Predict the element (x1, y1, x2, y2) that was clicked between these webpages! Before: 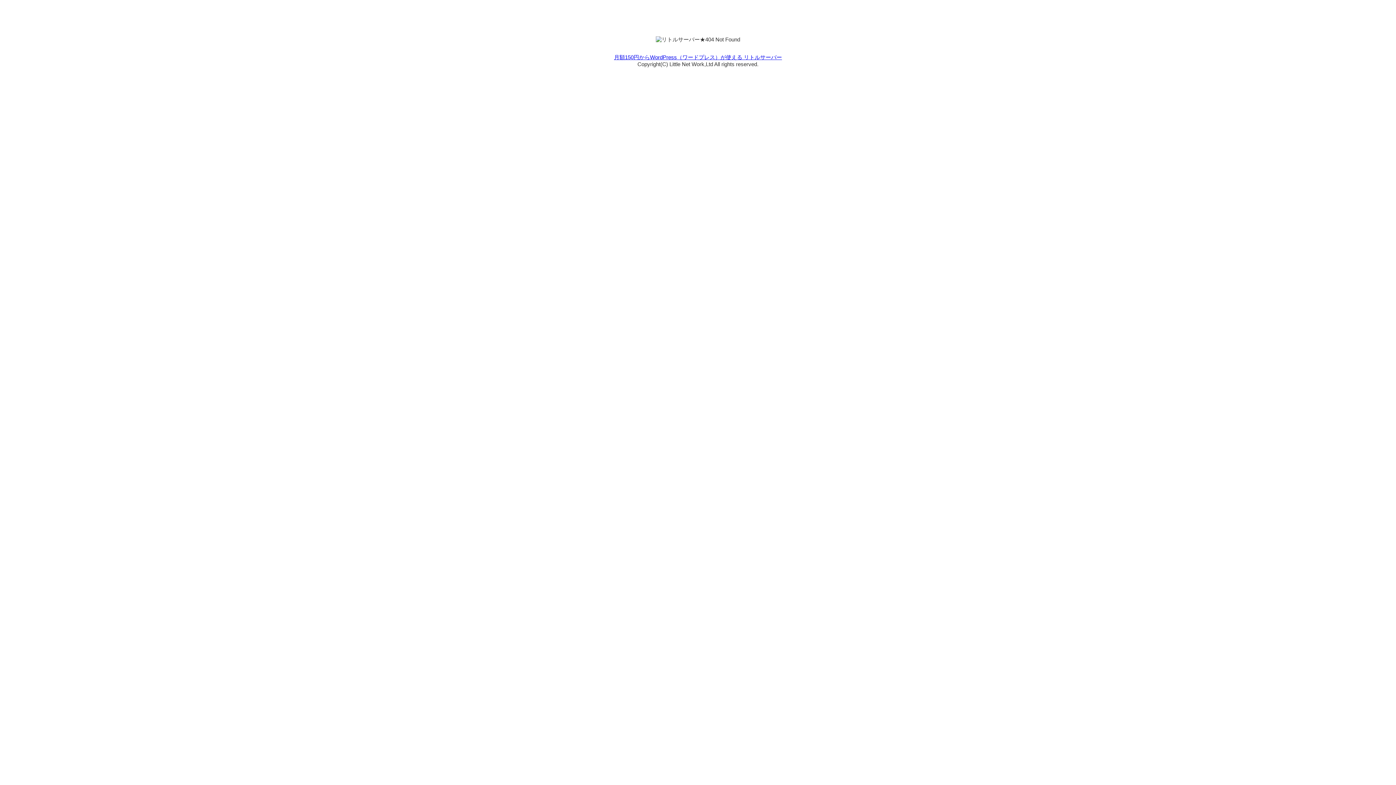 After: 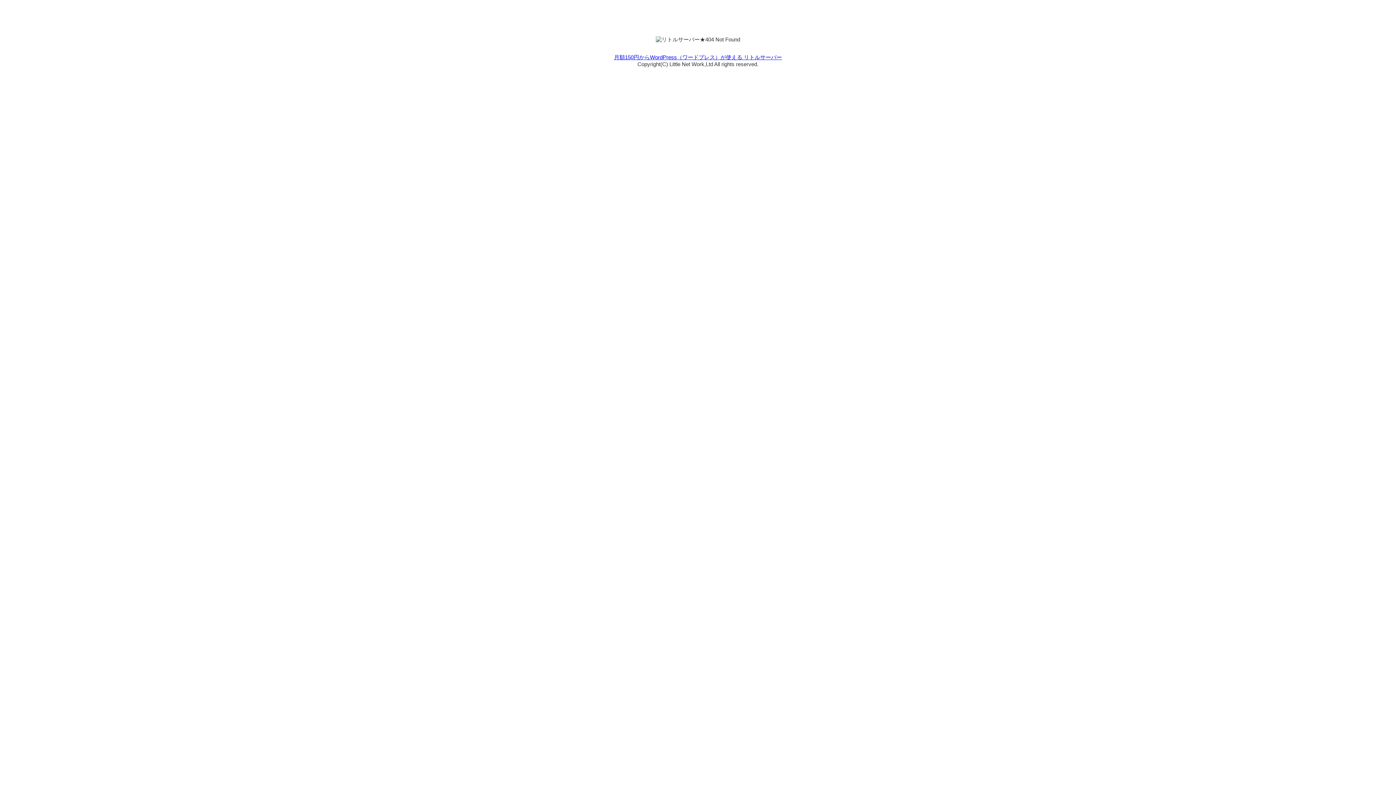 Action: bbox: (614, 54, 782, 60) label: 月額150円からWordPress（ワードプレス）が使える リトルサーバー